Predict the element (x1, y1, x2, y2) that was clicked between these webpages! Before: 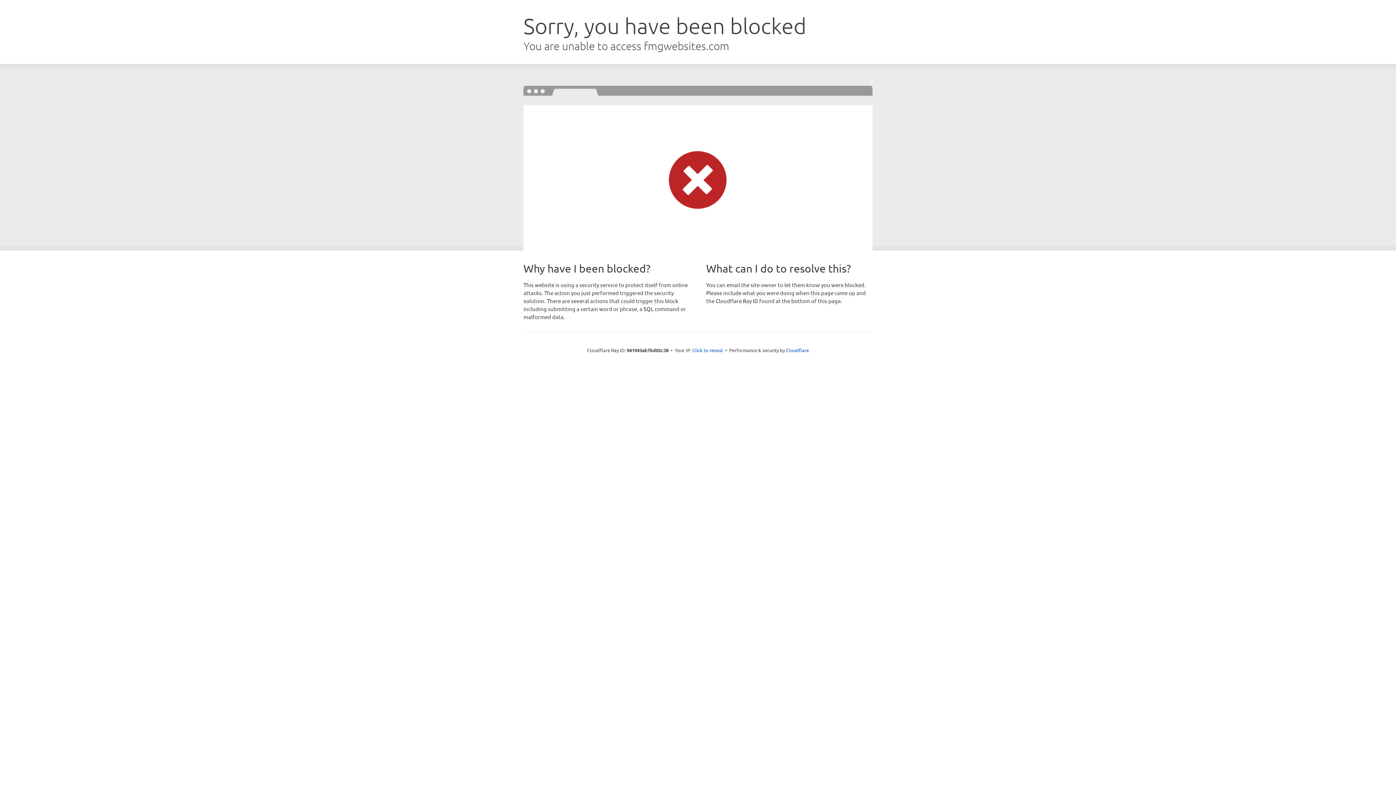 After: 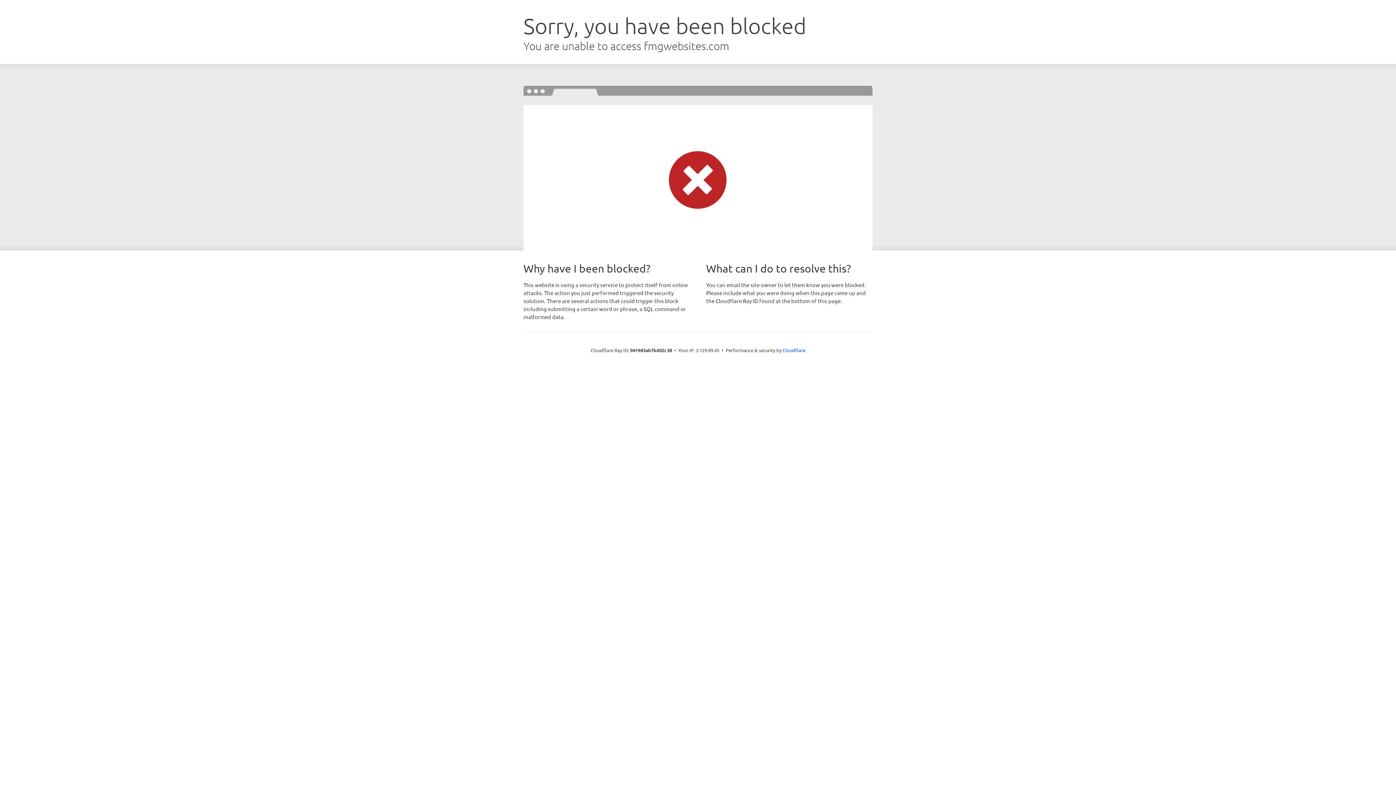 Action: bbox: (692, 346, 723, 353) label: Click to reveal